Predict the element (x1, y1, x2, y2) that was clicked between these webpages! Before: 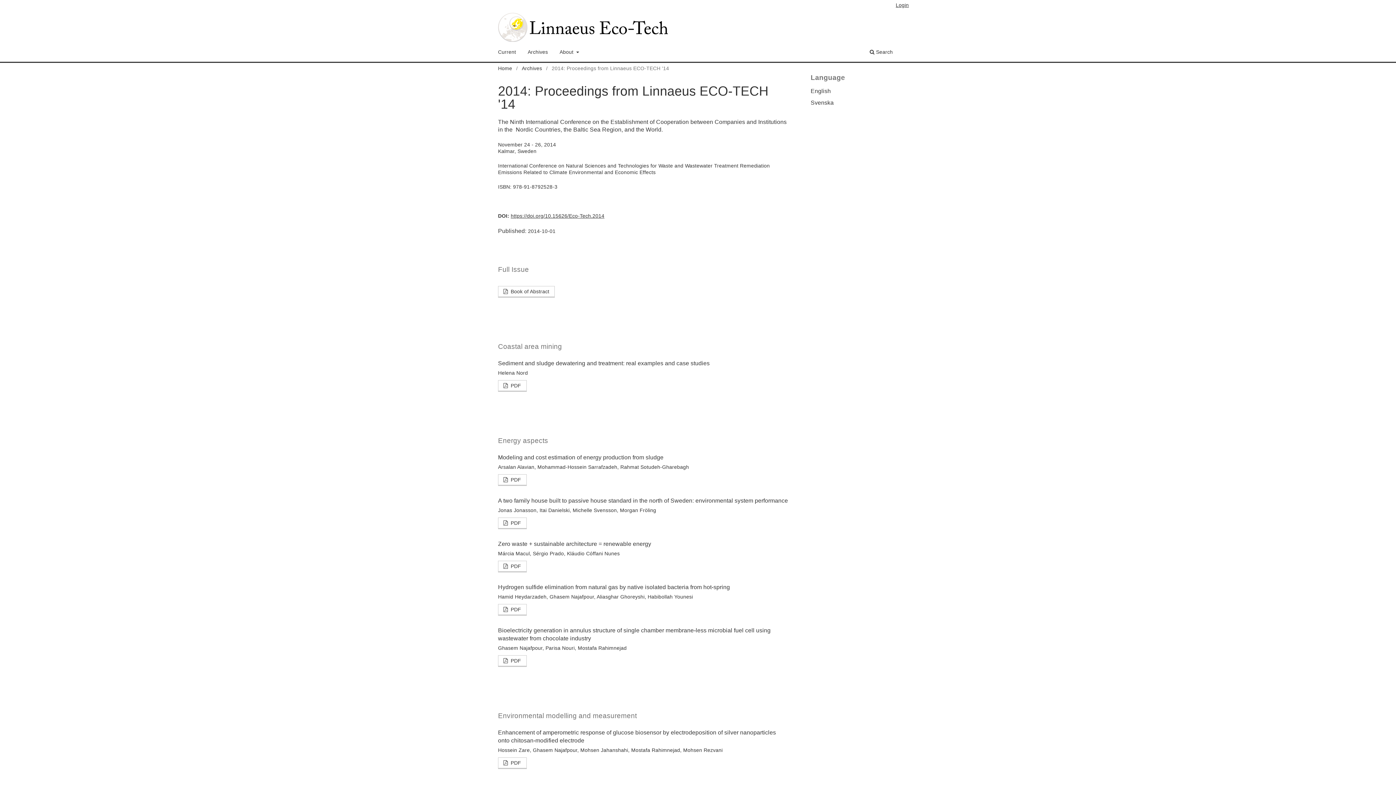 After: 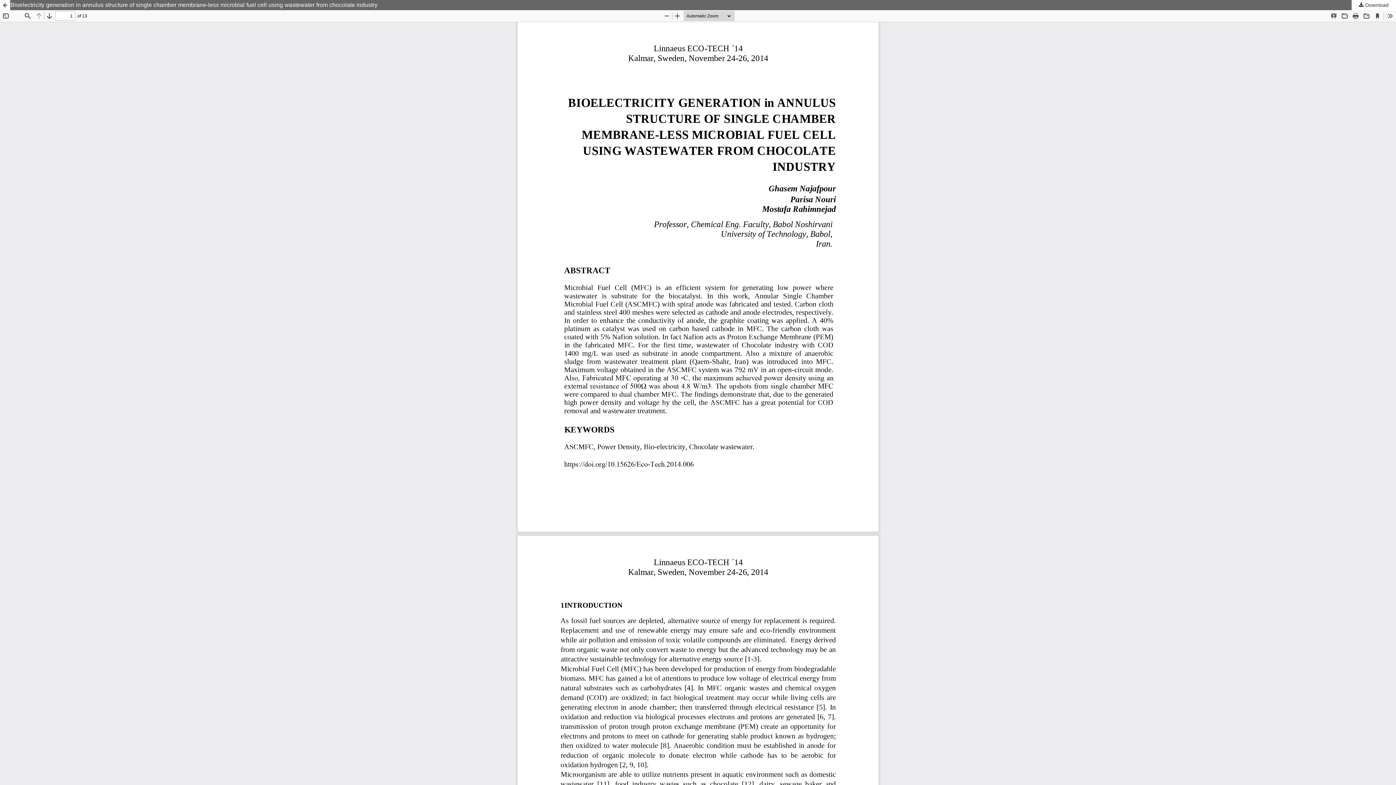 Action: bbox: (498, 655, 526, 667) label:  PDF